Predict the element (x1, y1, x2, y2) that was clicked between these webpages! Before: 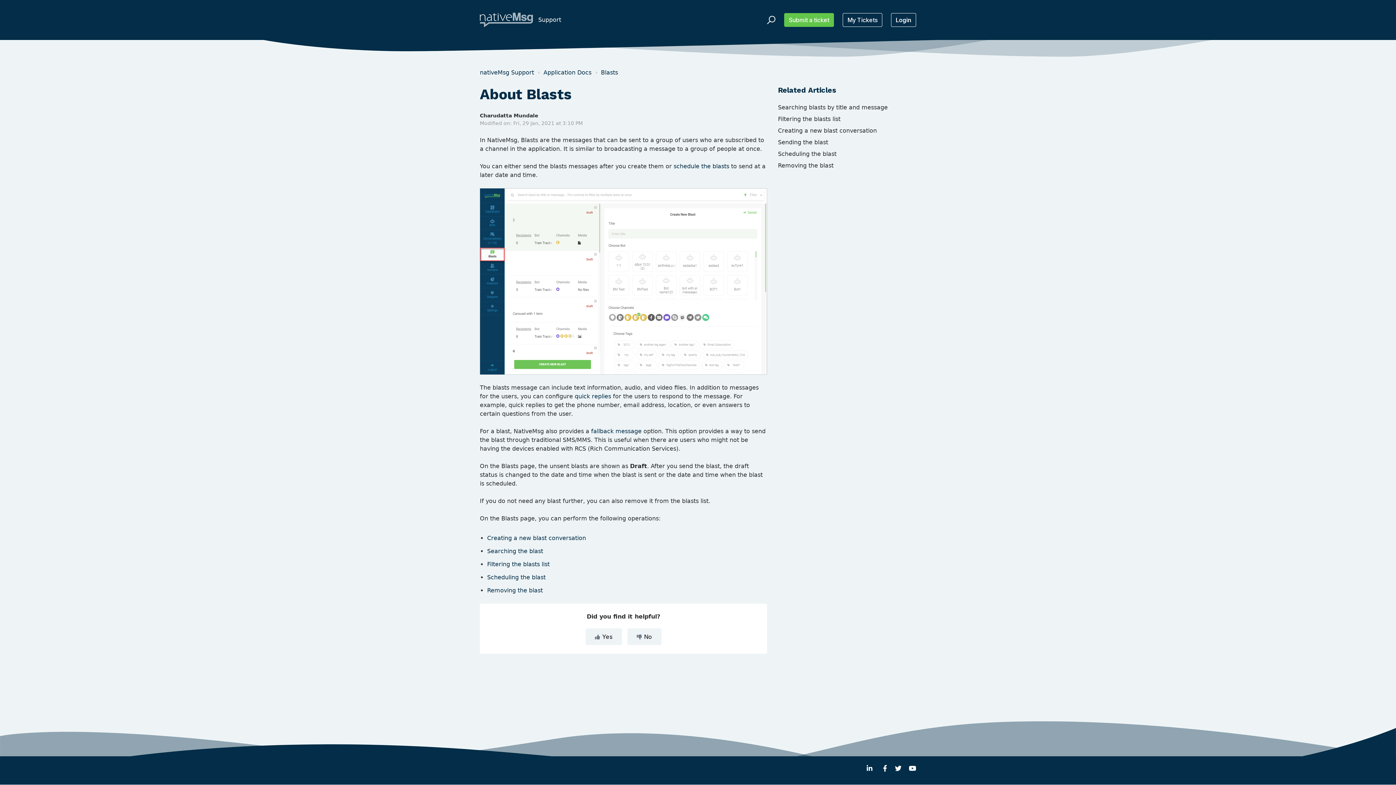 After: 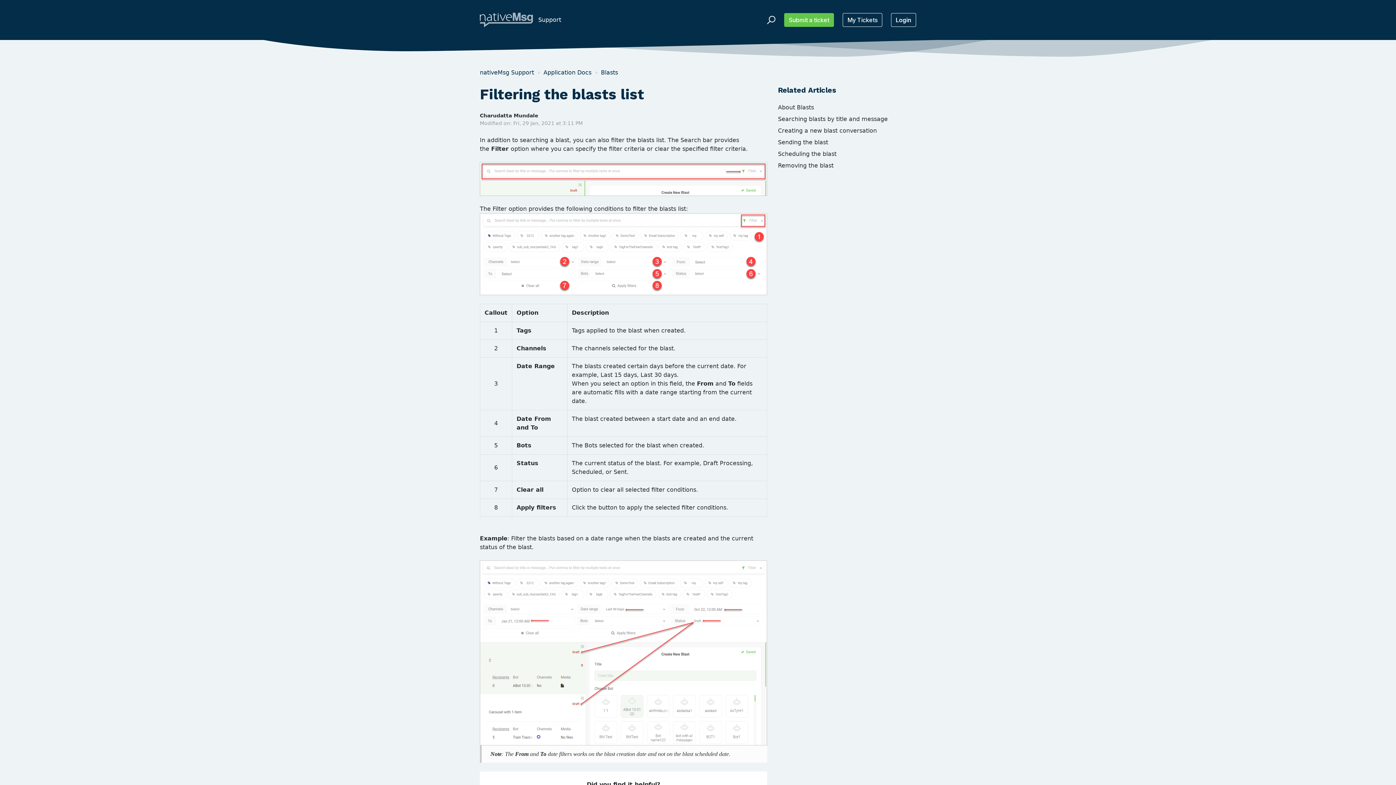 Action: label: Filtering the blasts list bbox: (778, 115, 840, 122)